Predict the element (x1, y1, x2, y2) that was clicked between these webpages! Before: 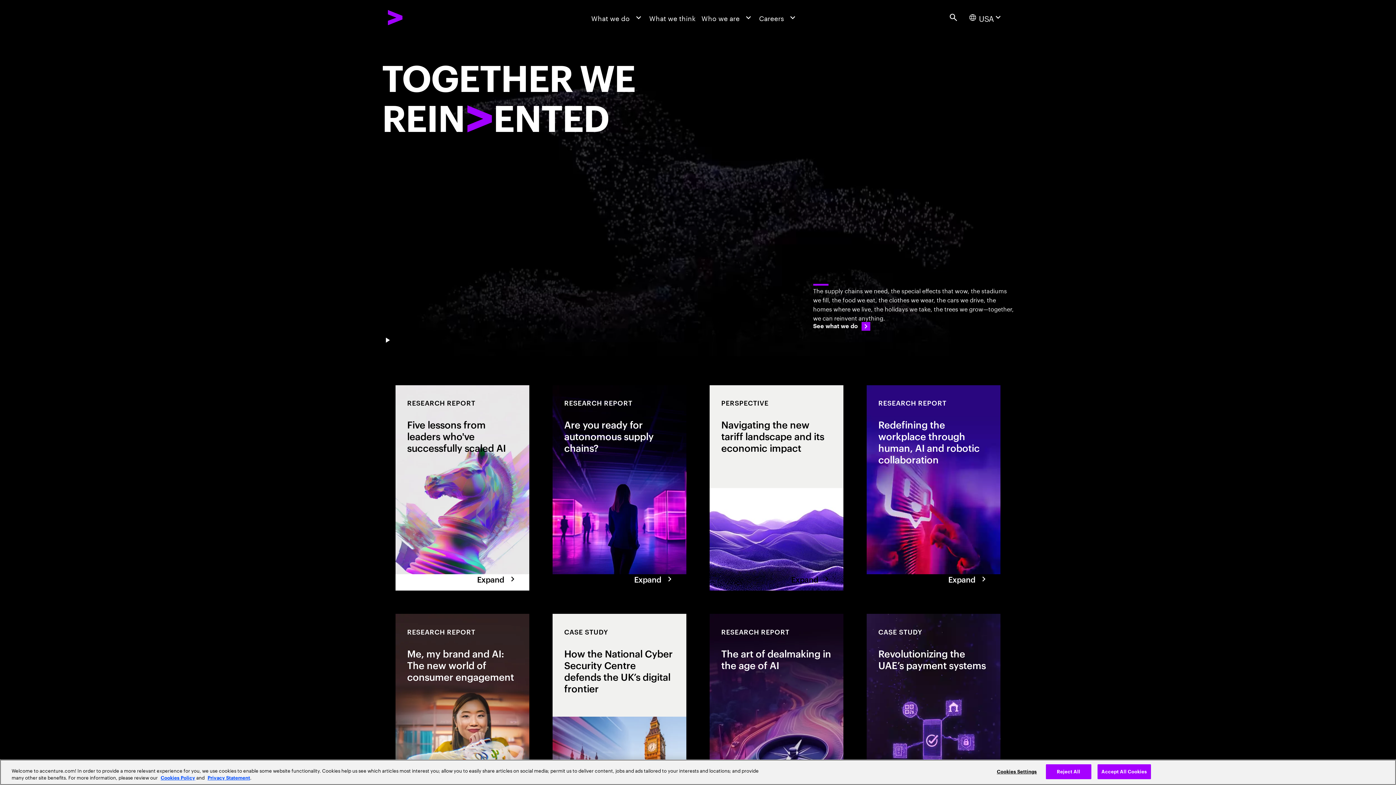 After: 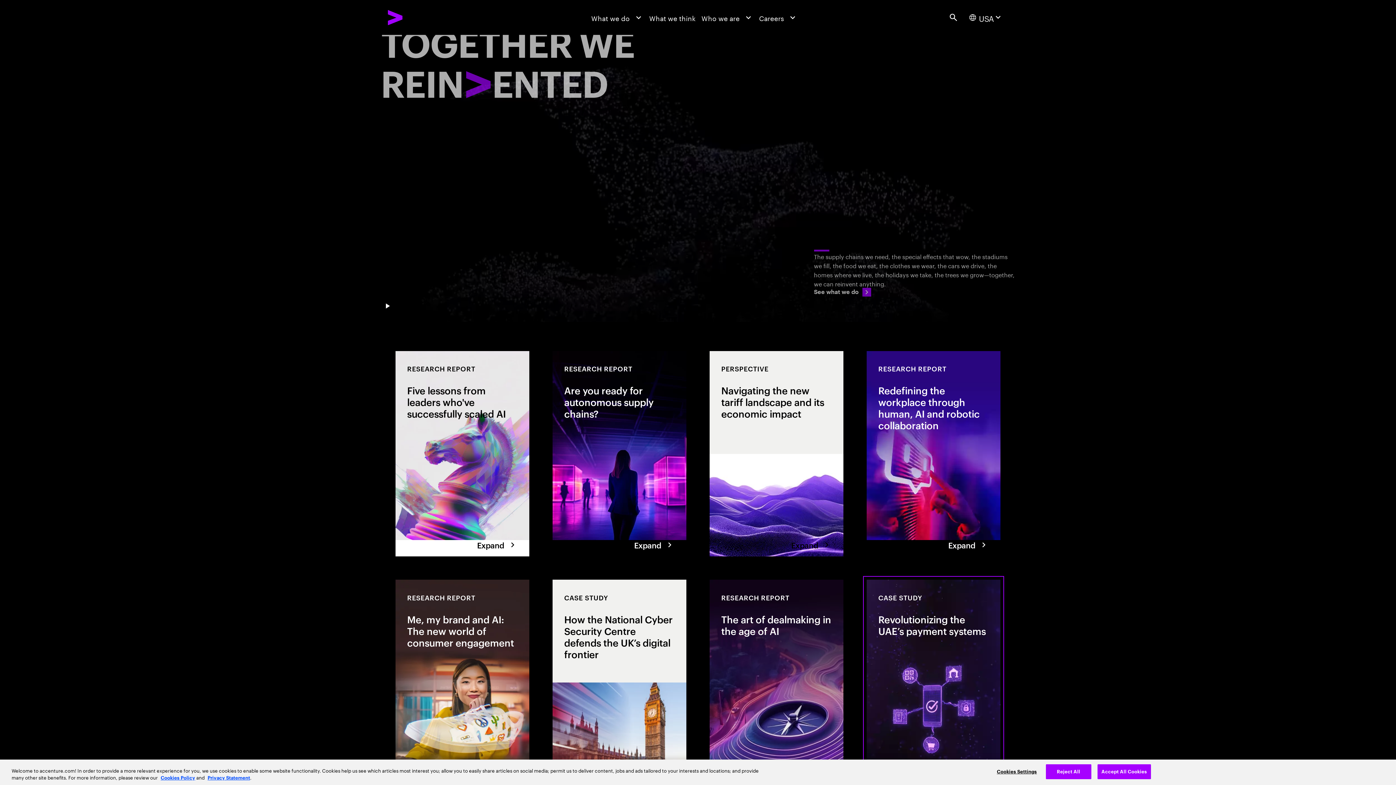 Action: bbox: (866, 614, 1000, 819) label: Case Study: Revolutionizing the UAE’s payment systems